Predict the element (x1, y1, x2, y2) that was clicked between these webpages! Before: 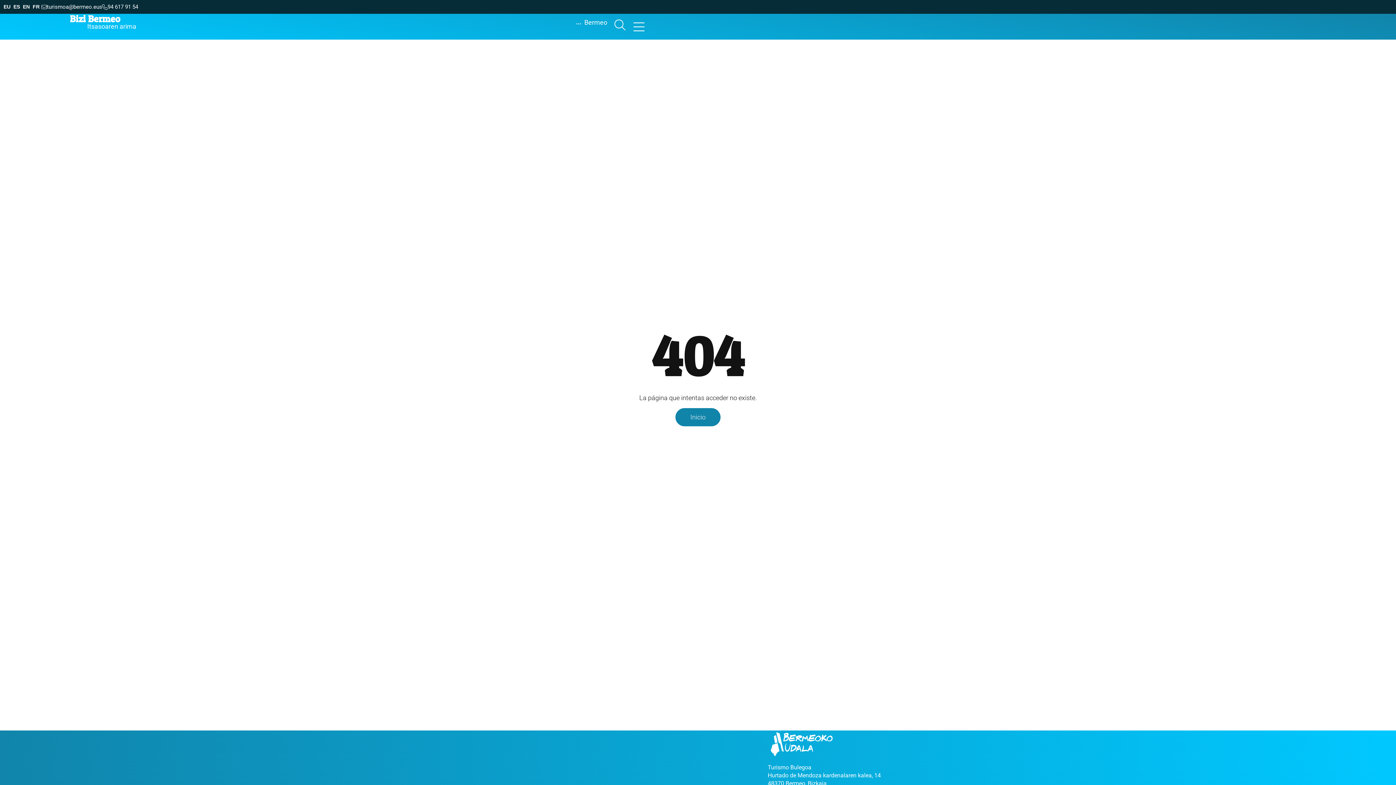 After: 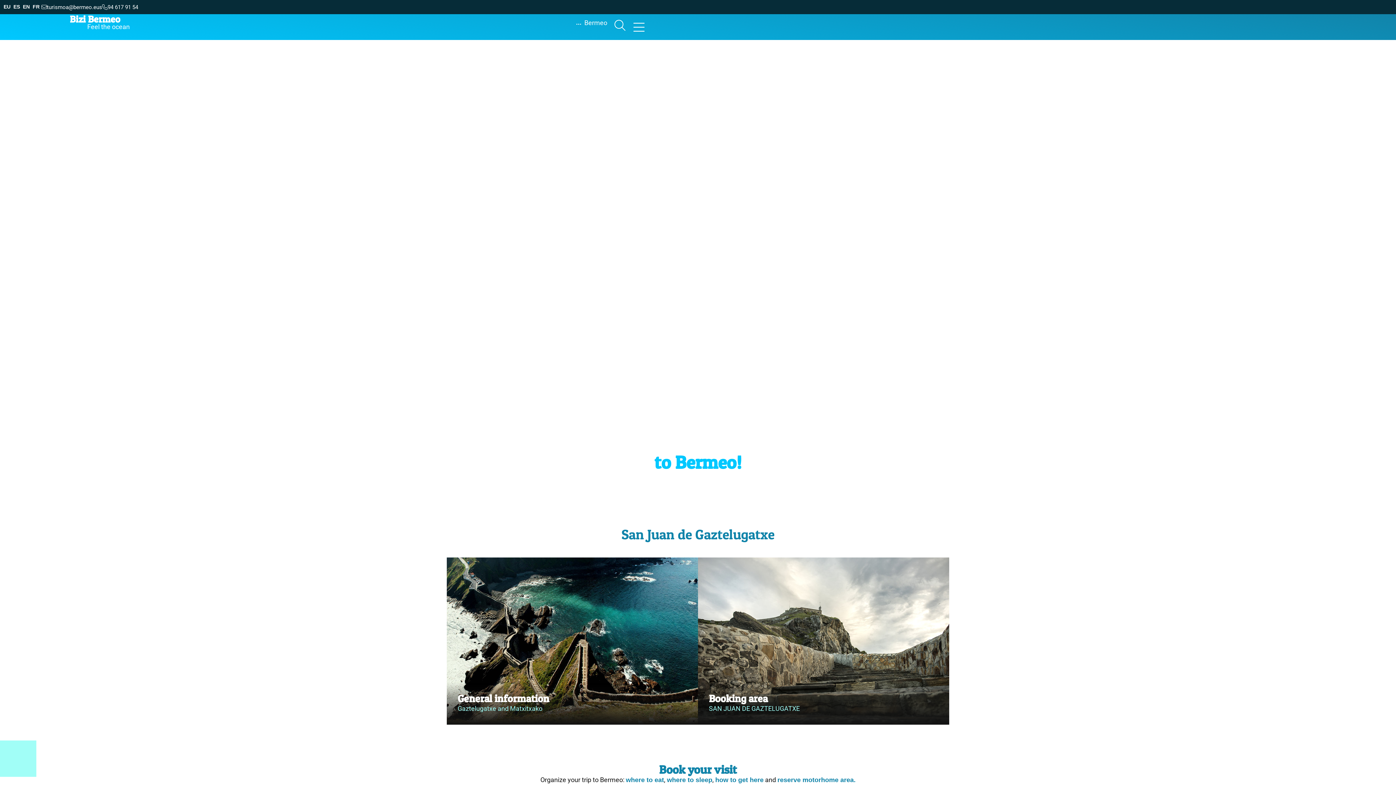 Action: bbox: (21, 1, 31, 11) label: EN